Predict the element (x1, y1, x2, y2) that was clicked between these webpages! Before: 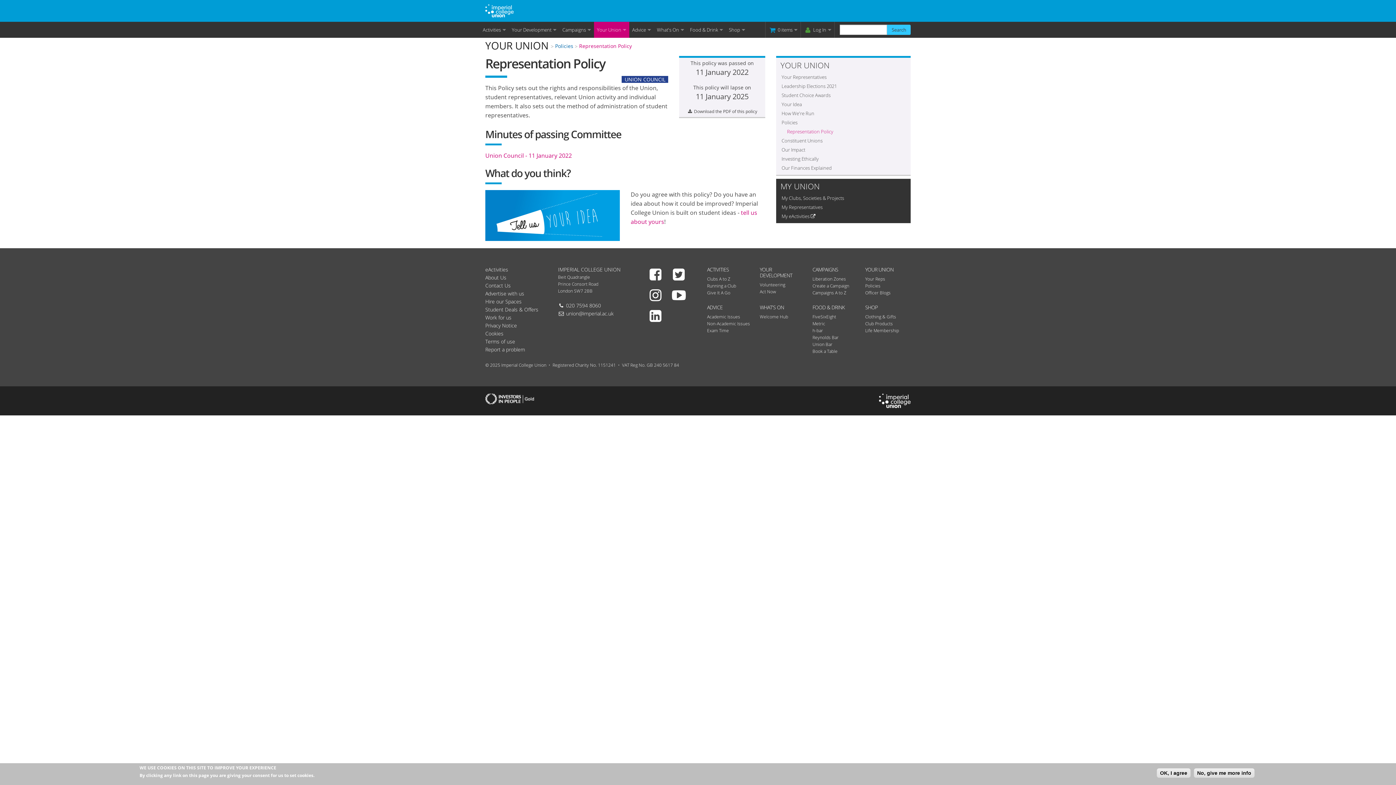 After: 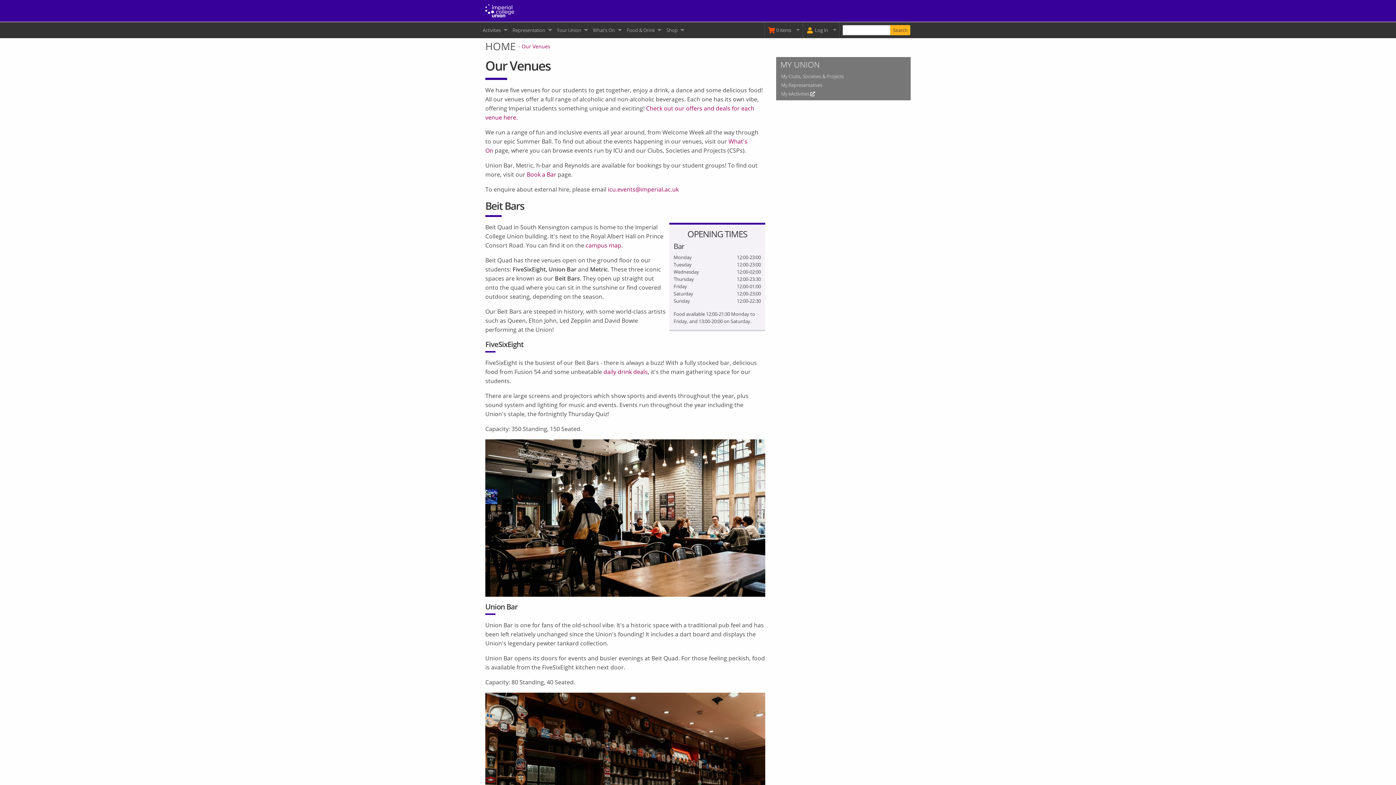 Action: label: Union Bar bbox: (812, 341, 832, 347)